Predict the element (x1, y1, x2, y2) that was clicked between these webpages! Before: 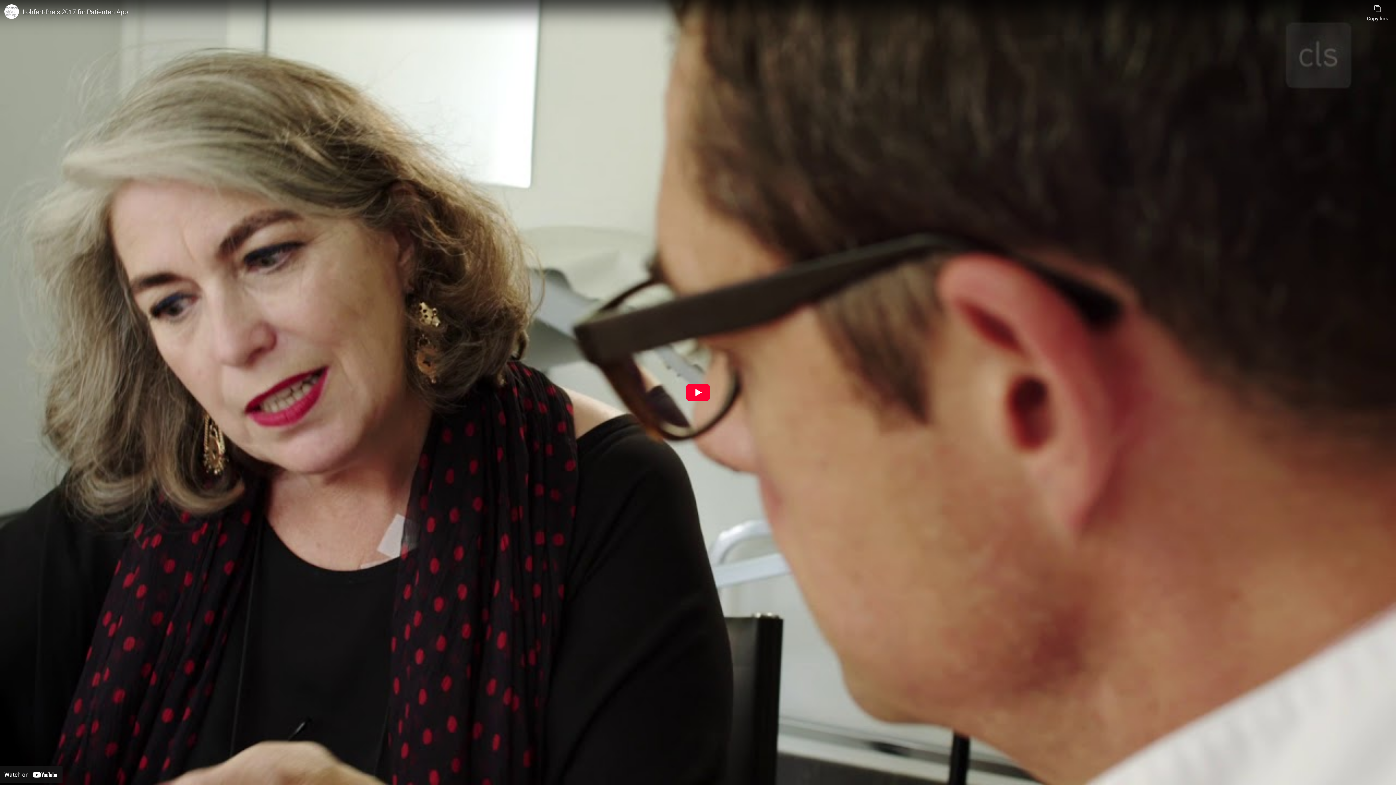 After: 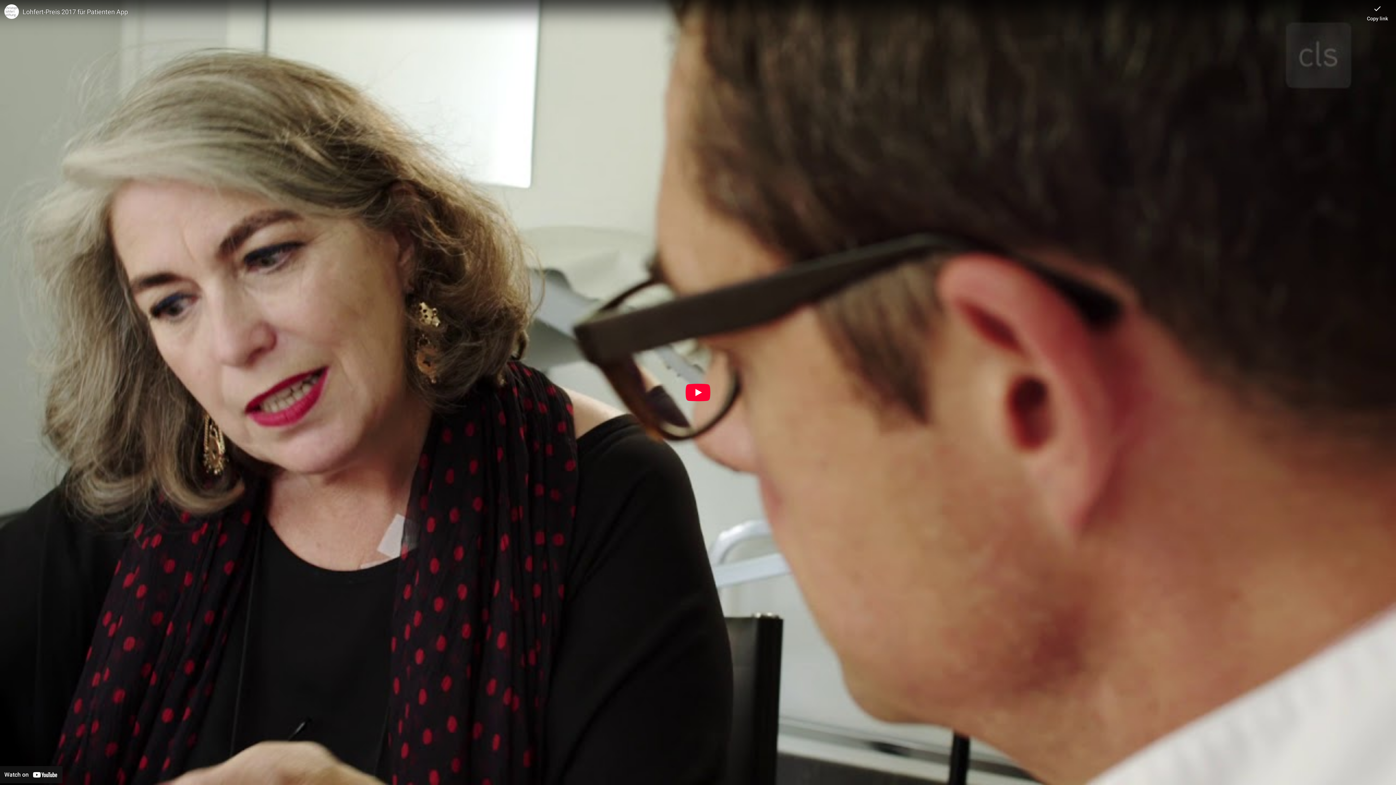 Action: label: Copy link bbox: (1367, 0, 1388, 21)